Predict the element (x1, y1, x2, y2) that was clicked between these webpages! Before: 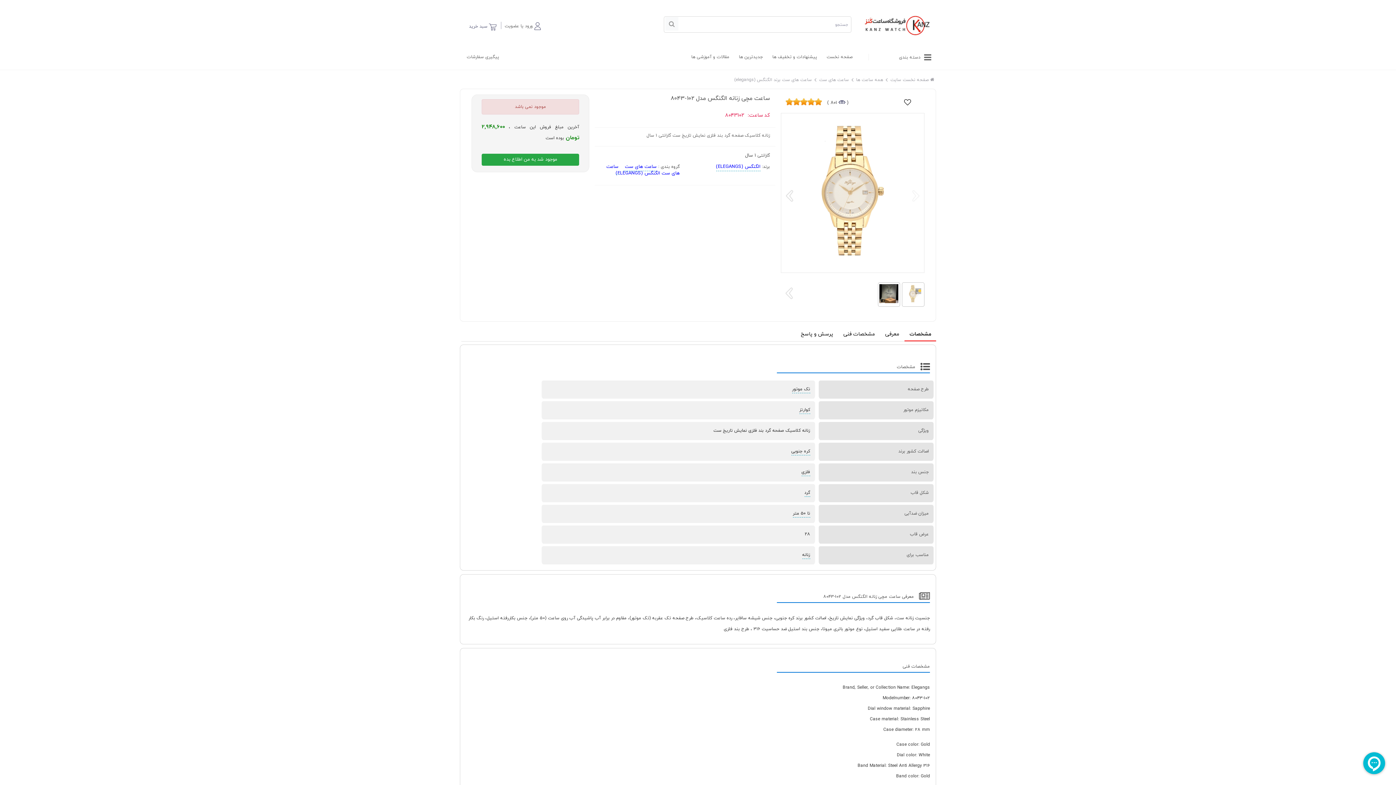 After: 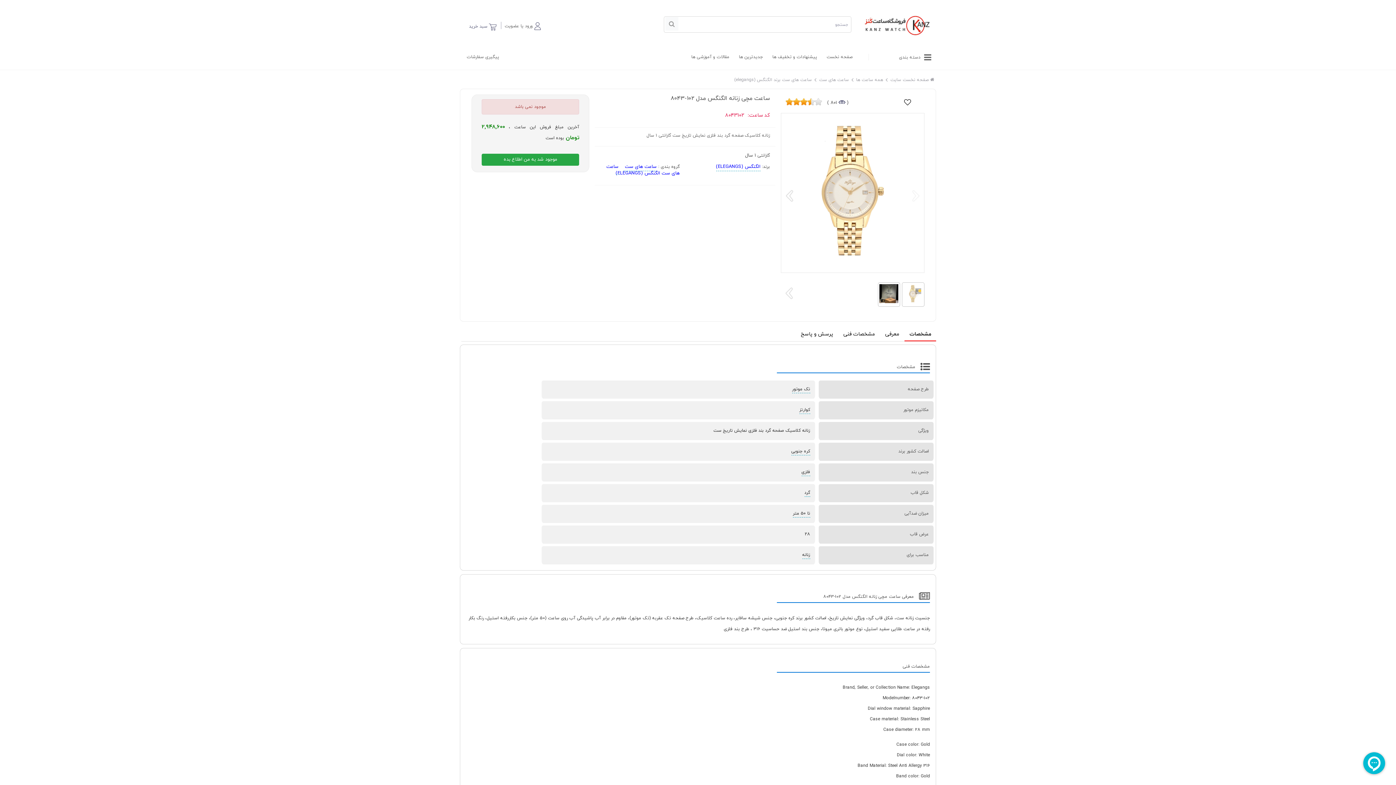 Action: bbox: (807, 98, 811, 105)